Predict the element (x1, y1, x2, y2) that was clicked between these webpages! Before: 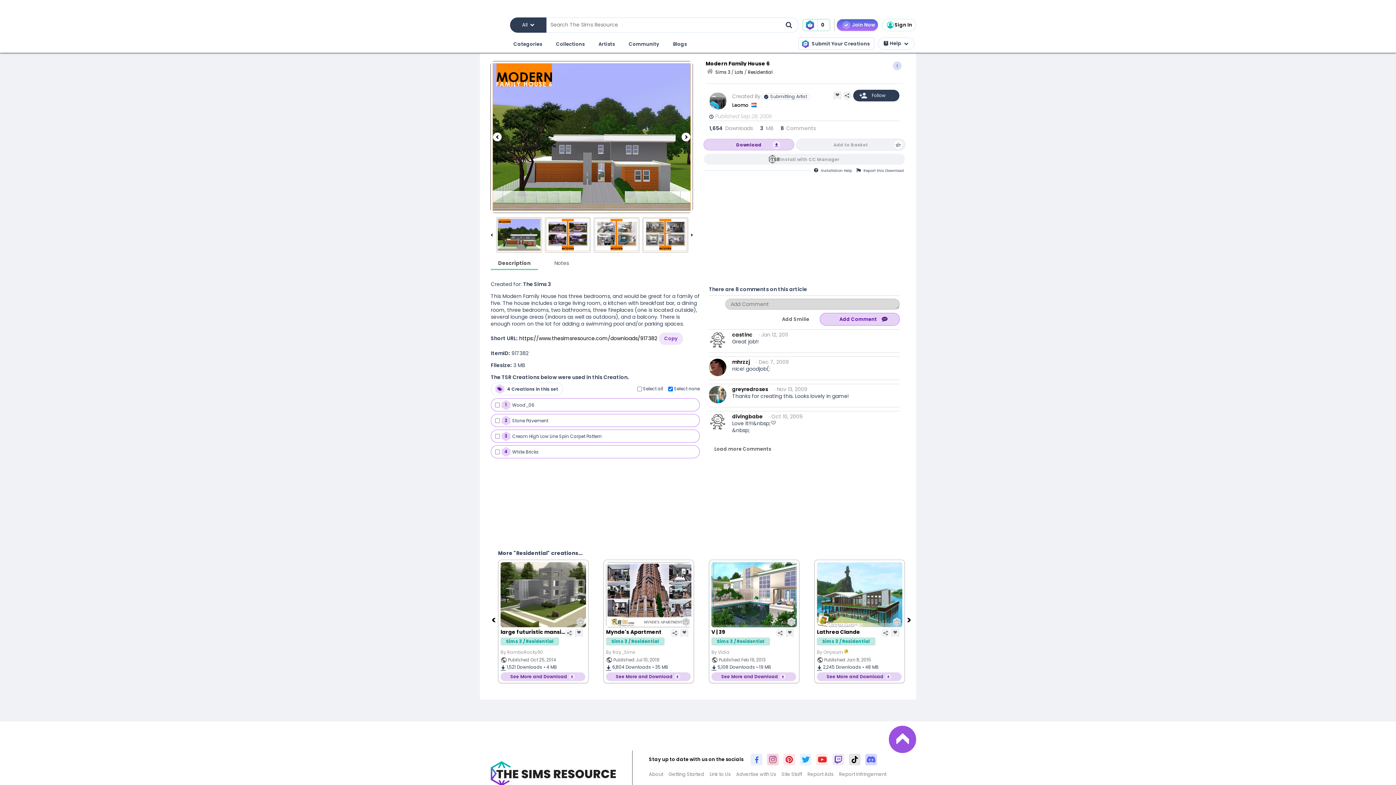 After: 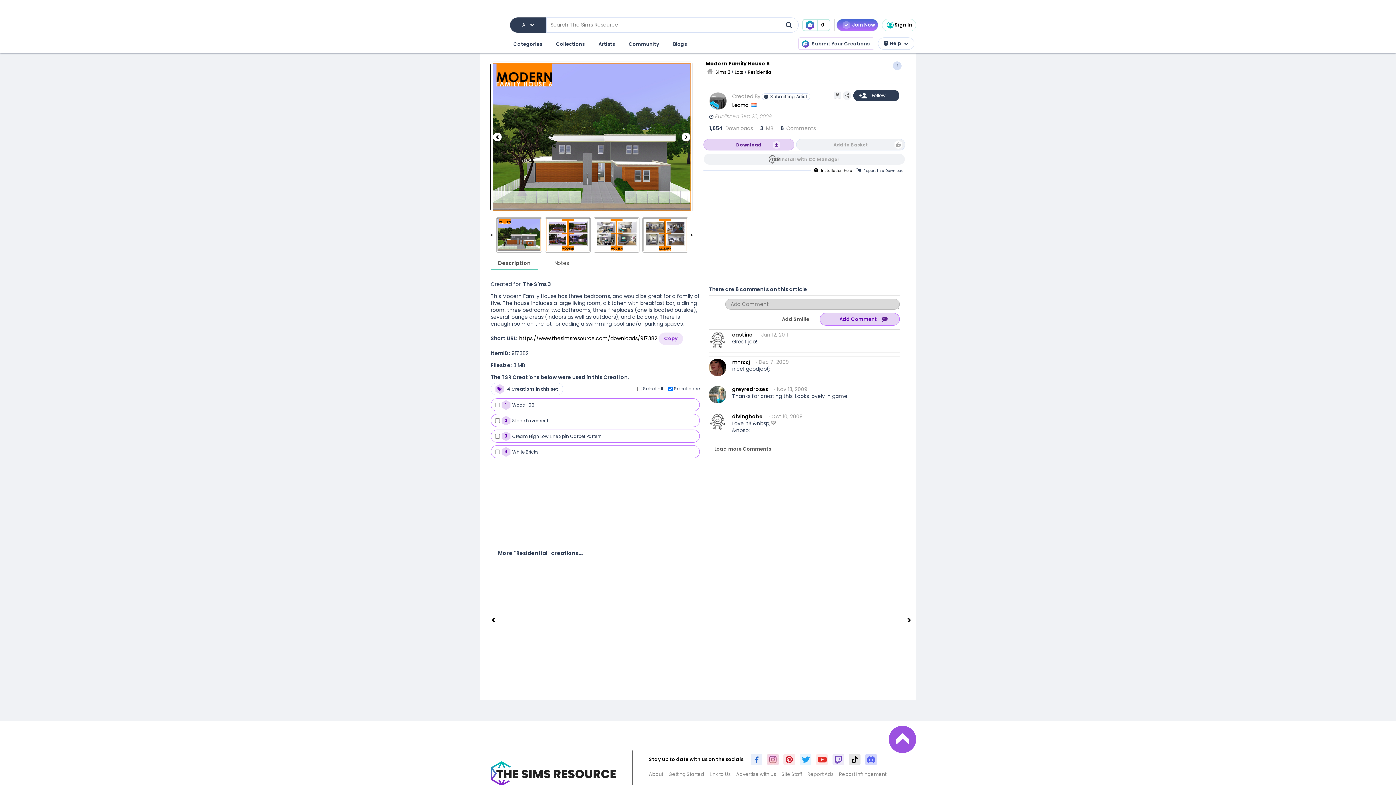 Action: bbox: (811, 166, 855, 174) label: Installation Help